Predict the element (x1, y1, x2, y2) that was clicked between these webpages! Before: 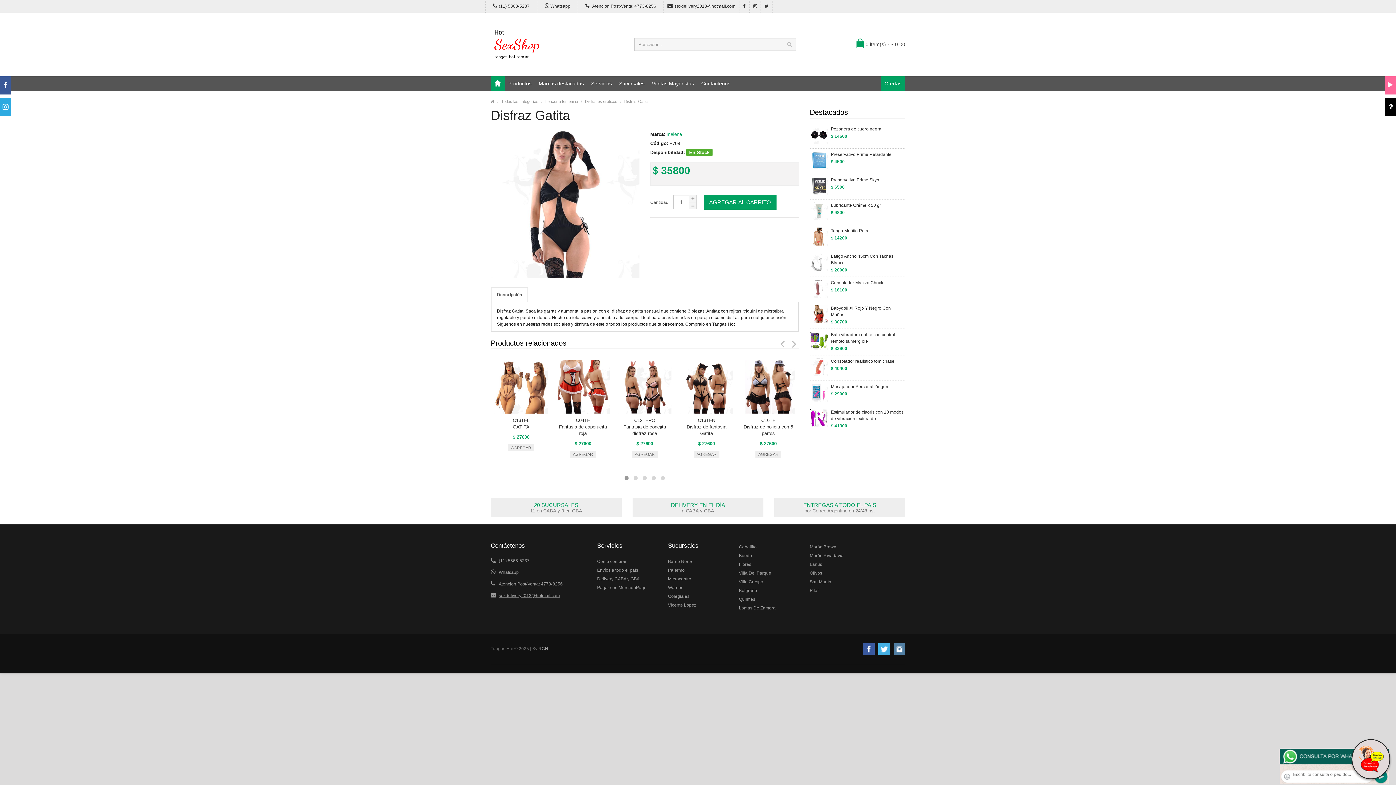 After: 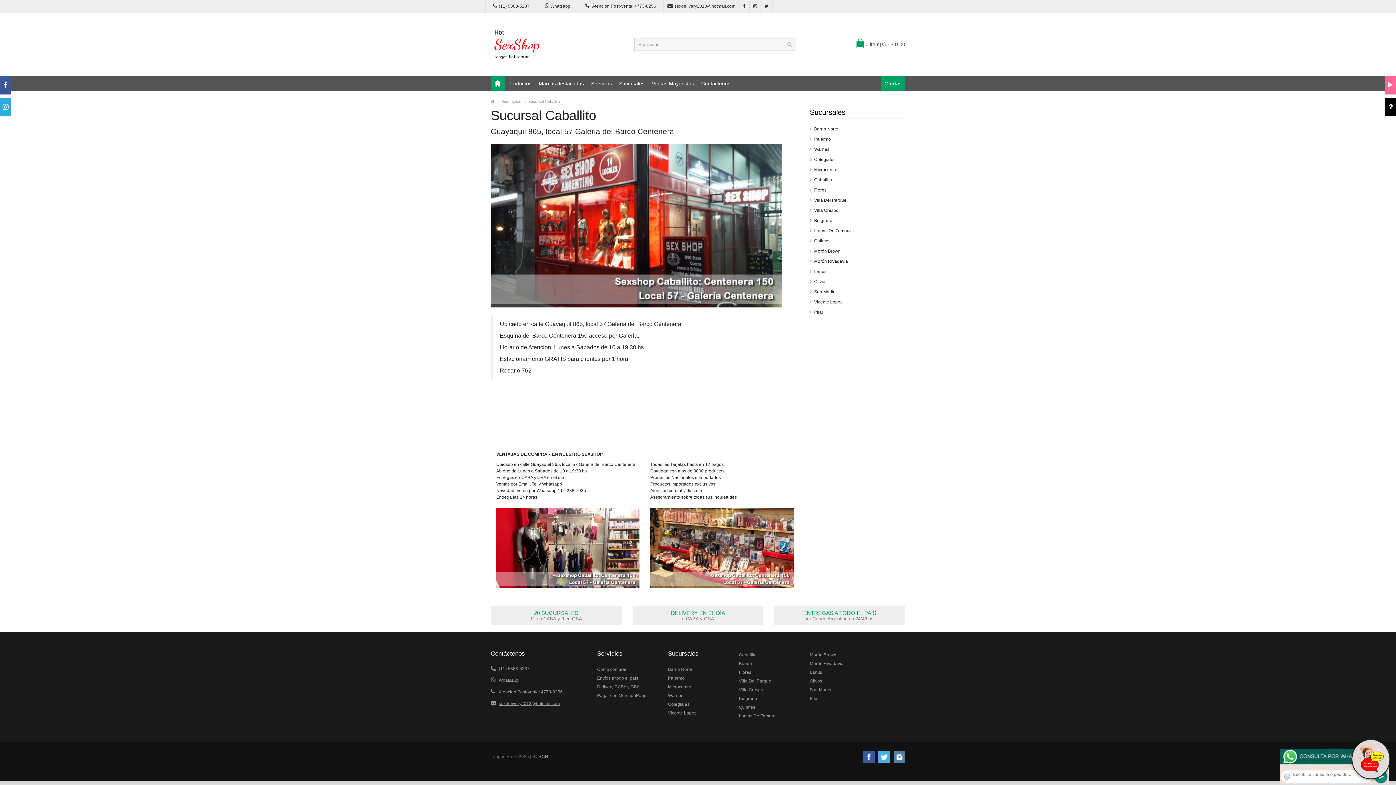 Action: bbox: (739, 542, 799, 551) label: Caballito